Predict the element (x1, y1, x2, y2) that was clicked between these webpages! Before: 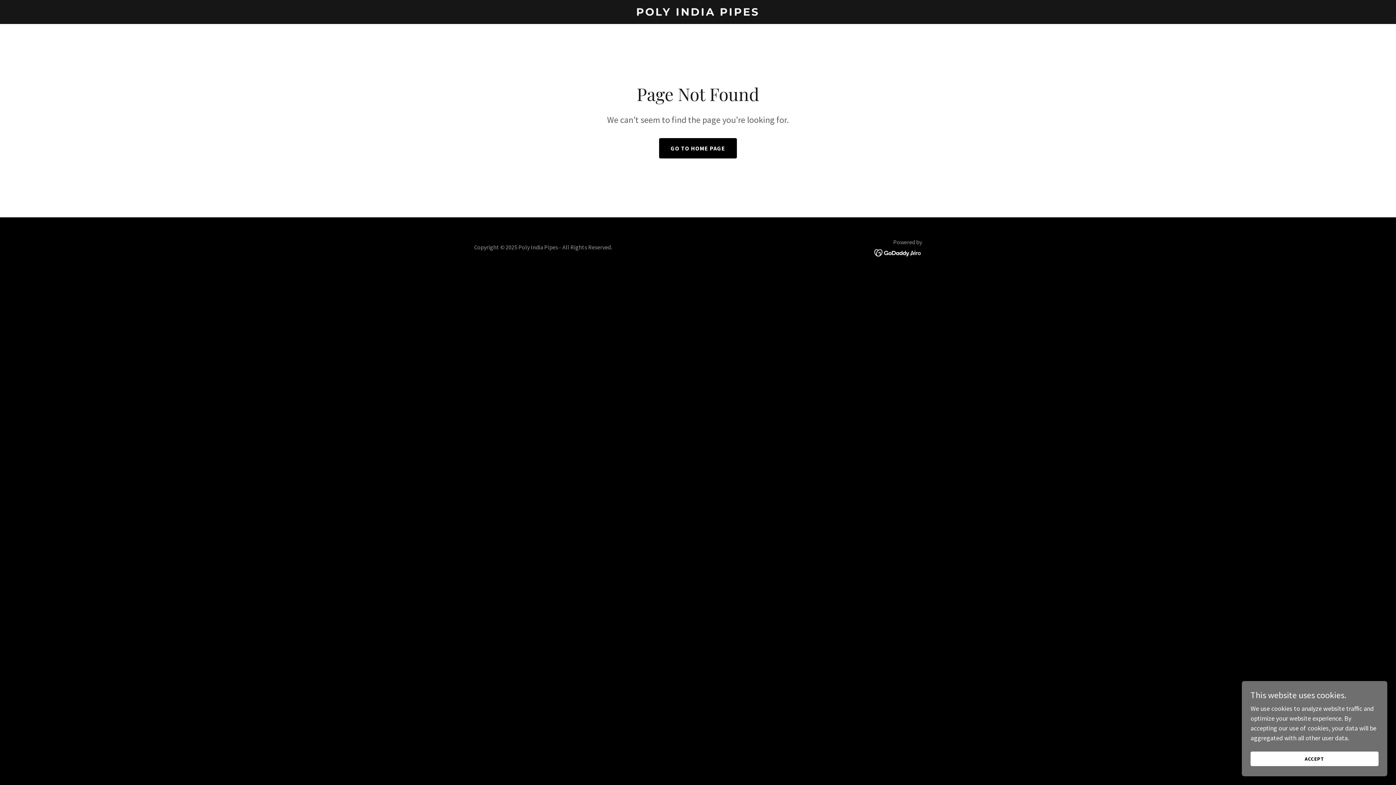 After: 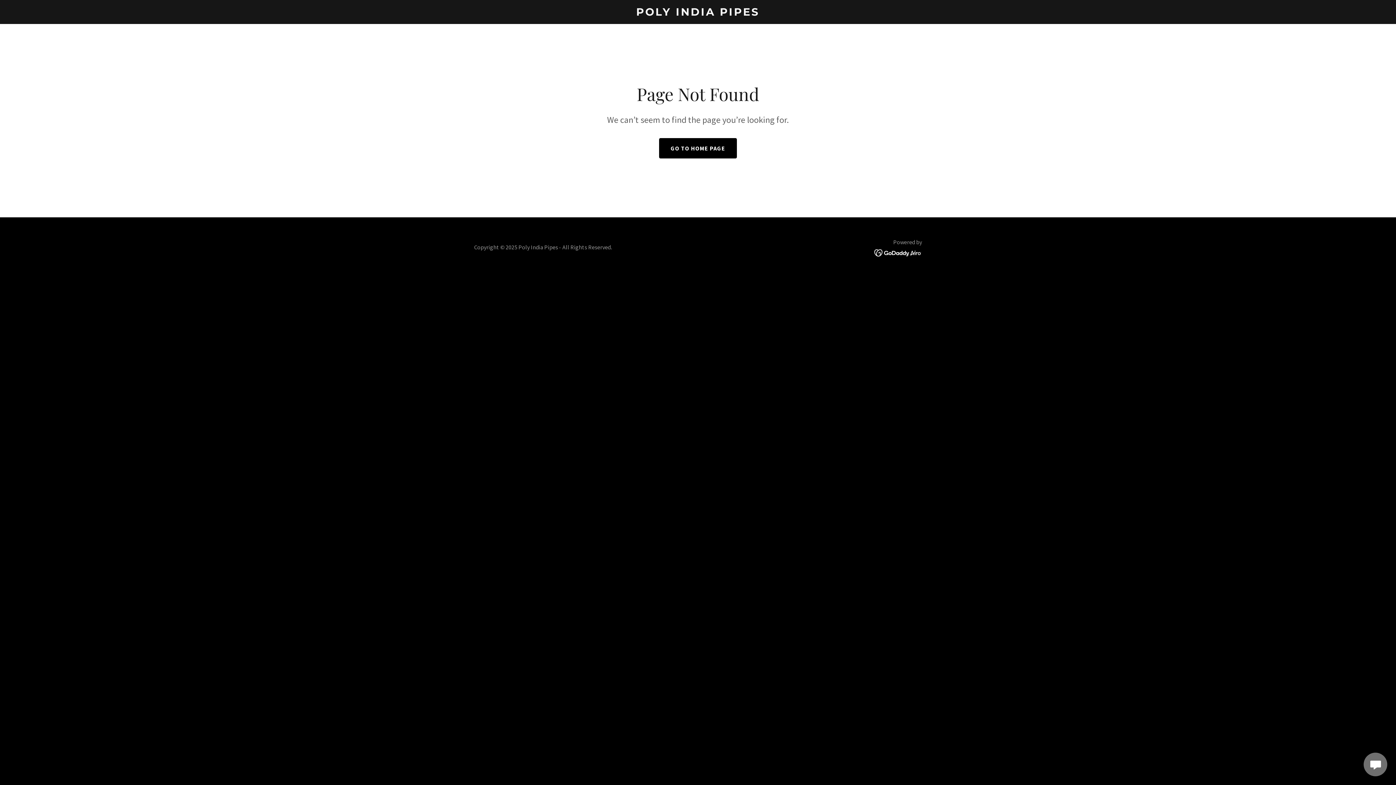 Action: bbox: (1250, 752, 1378, 766) label: ACCEPT